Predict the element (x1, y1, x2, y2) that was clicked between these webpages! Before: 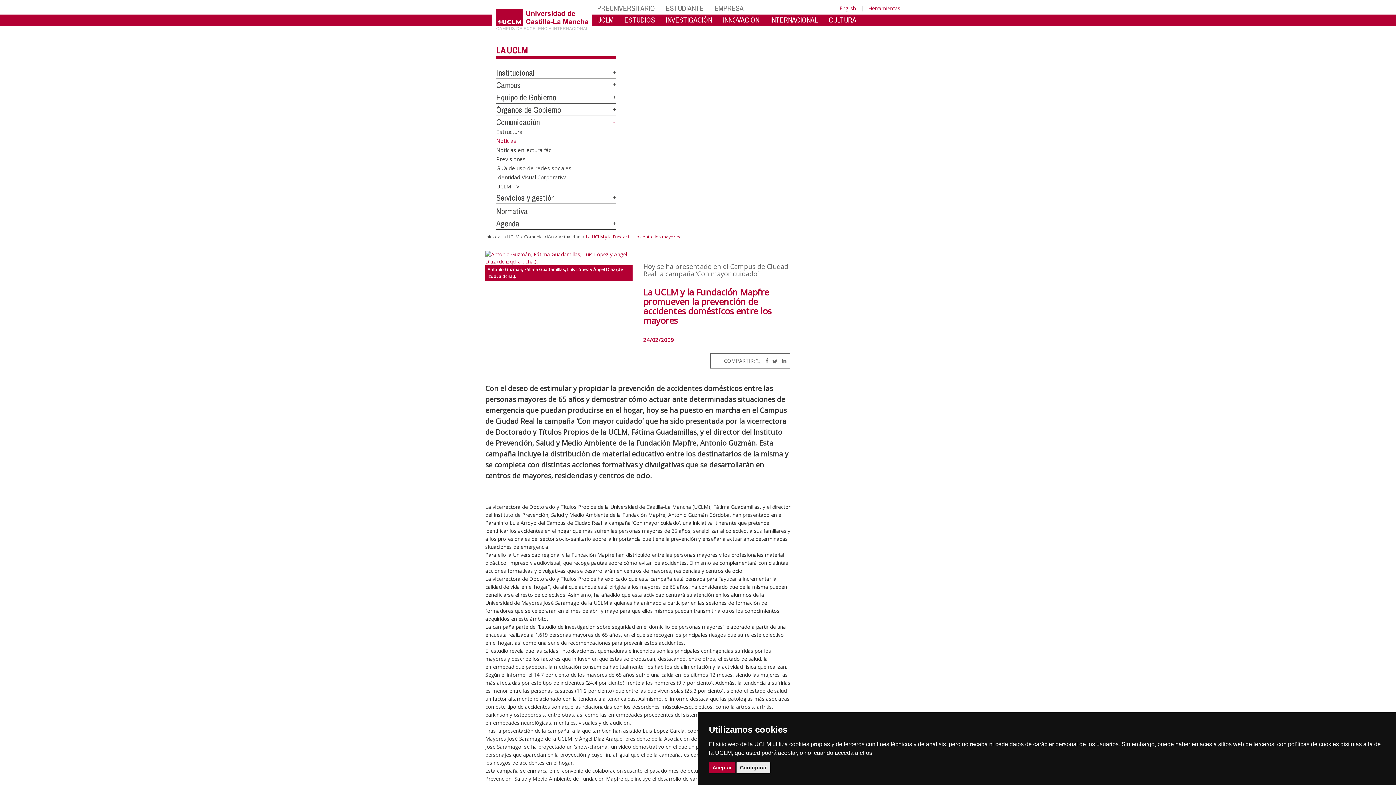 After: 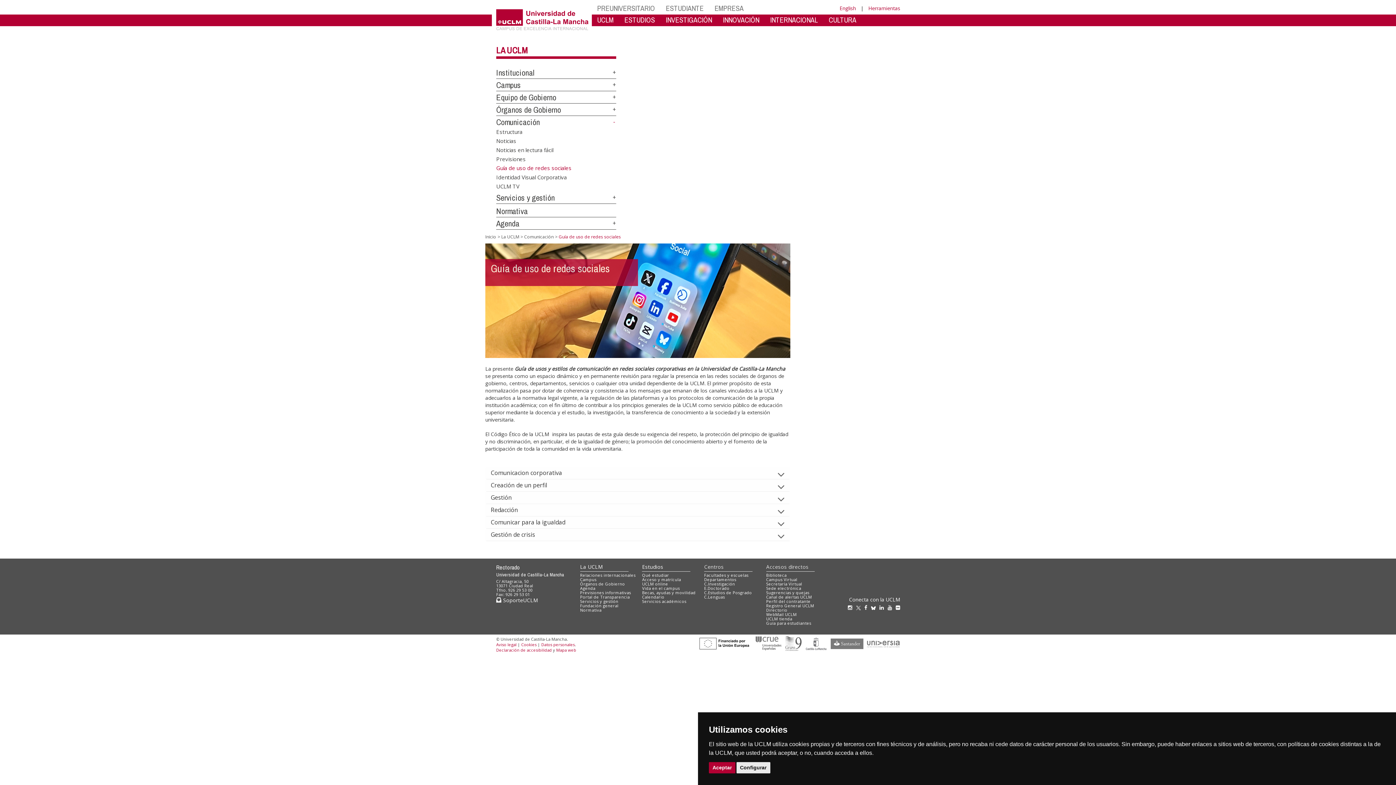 Action: label: Guía de uso de redes sociales bbox: (496, 162, 571, 171)